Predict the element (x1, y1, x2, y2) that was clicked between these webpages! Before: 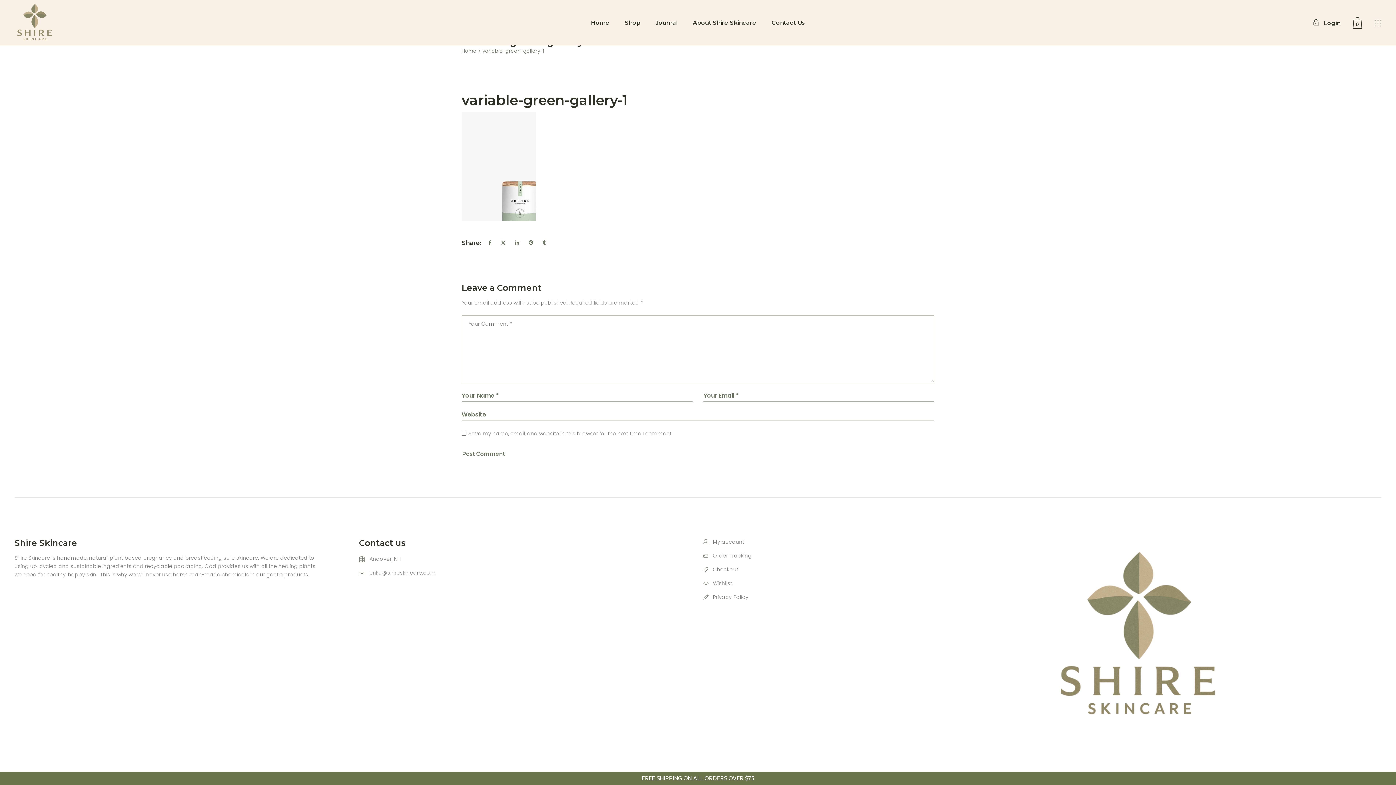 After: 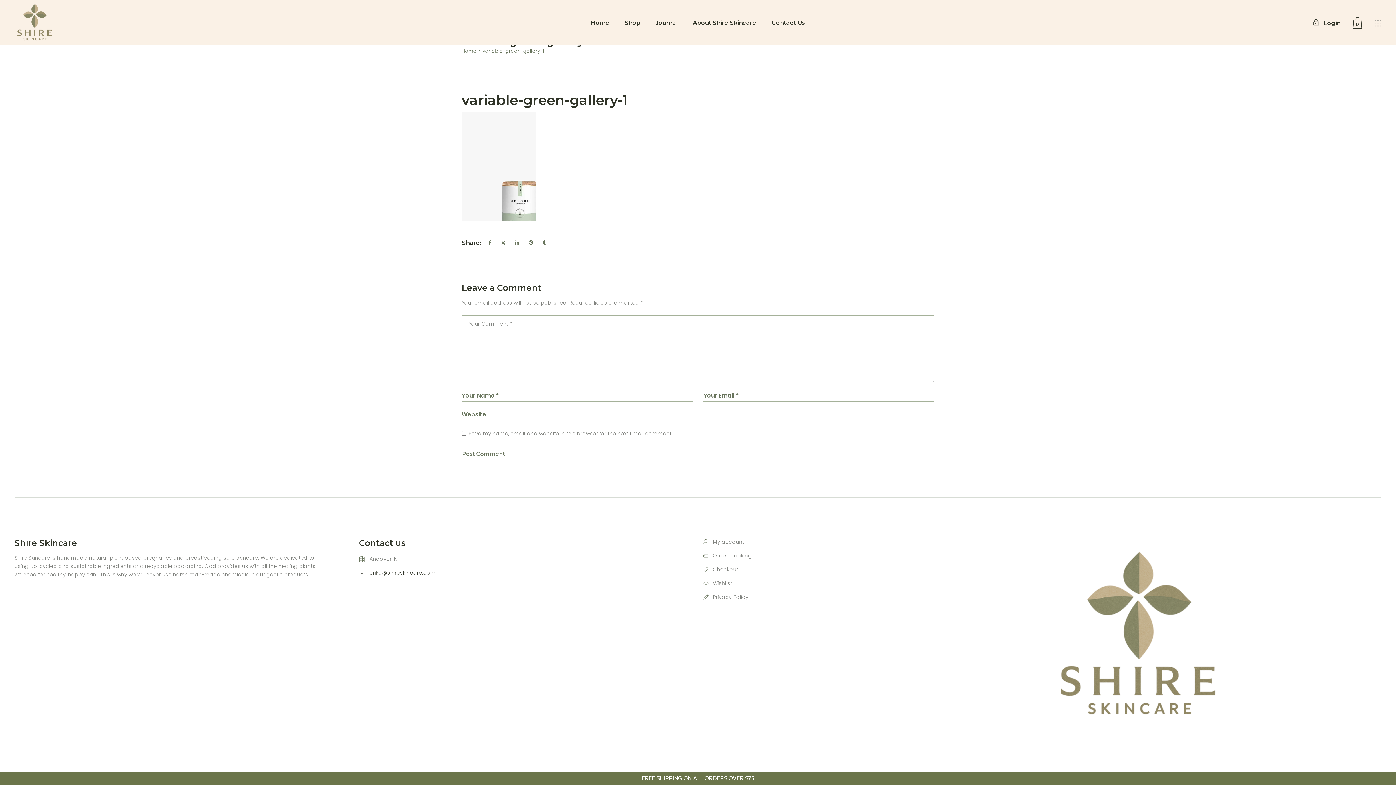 Action: label: erika@shireskincare.com bbox: (359, 568, 435, 577)